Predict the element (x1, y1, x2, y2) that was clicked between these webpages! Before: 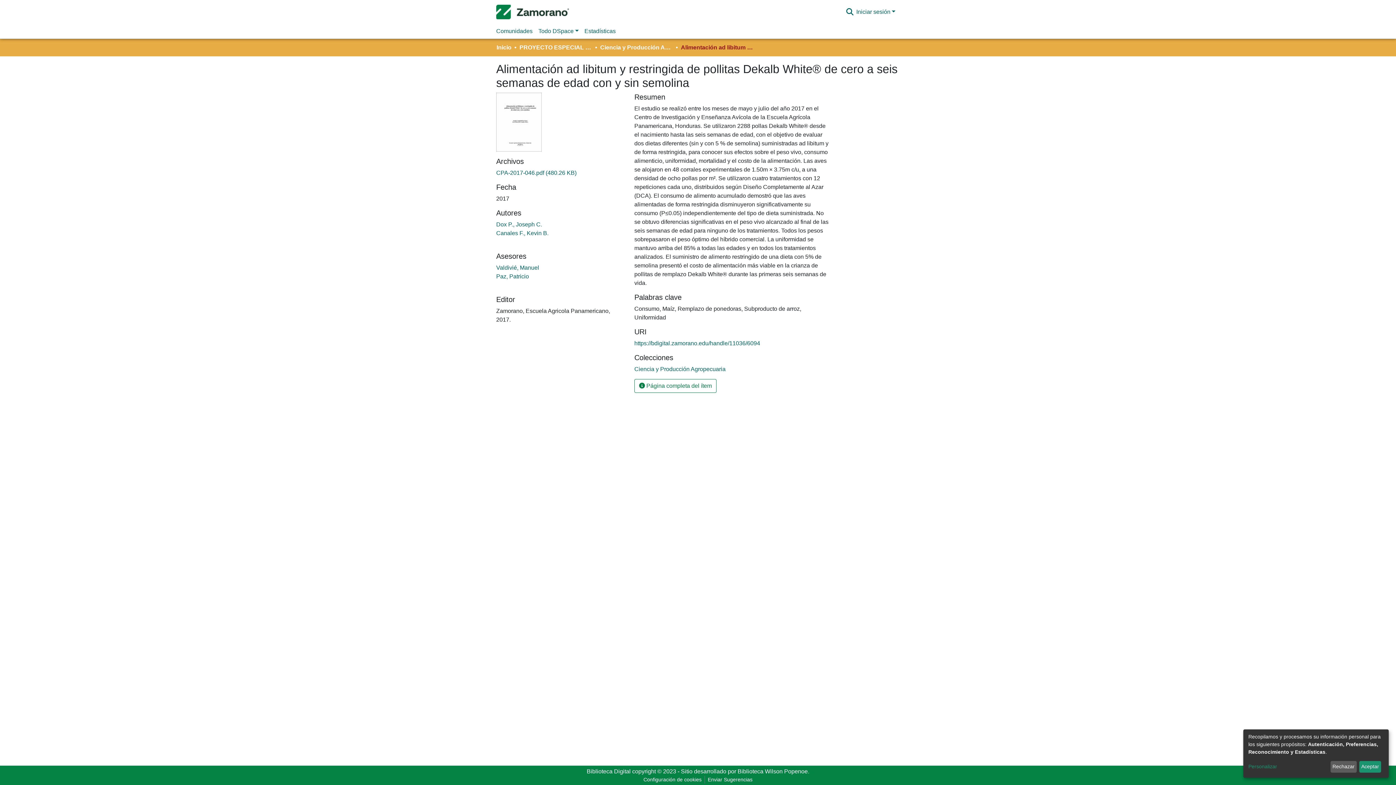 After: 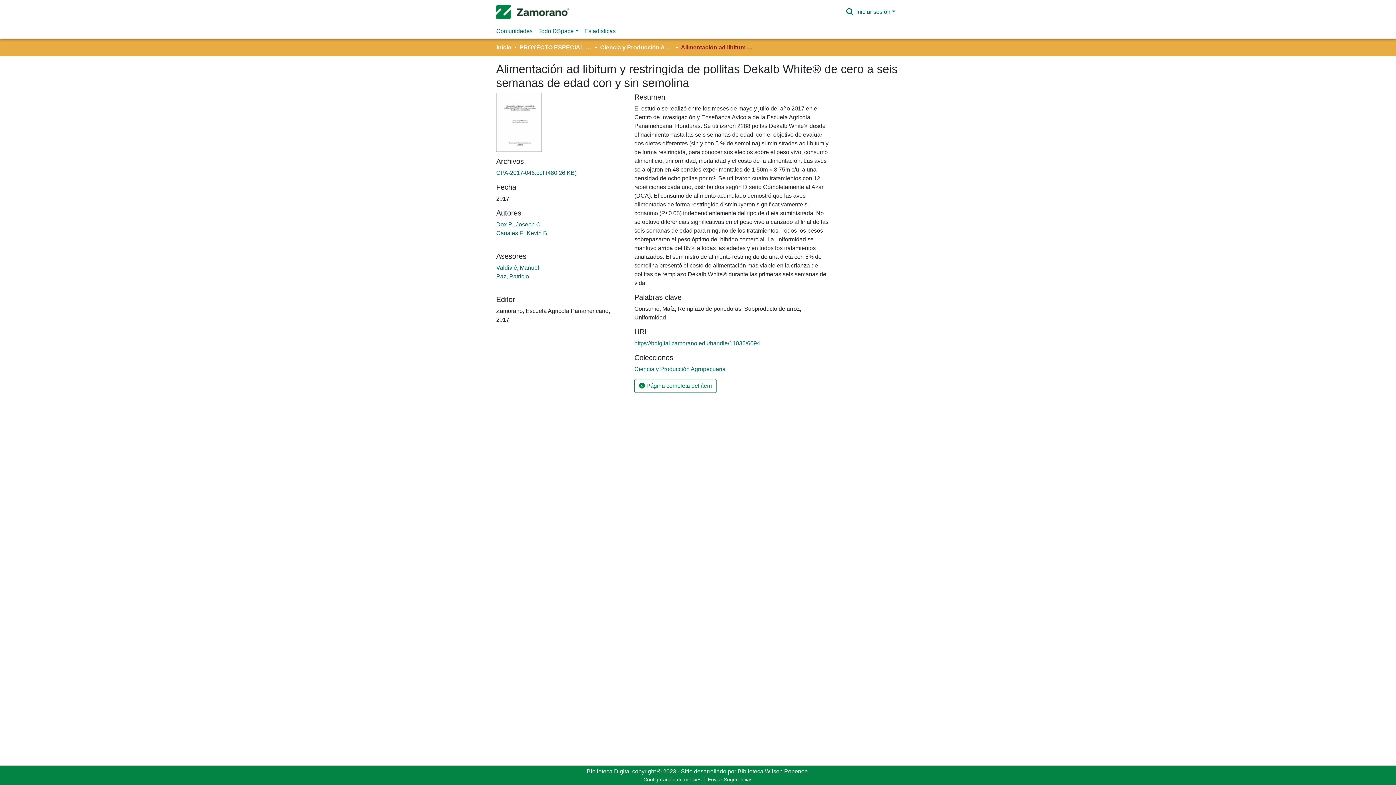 Action: bbox: (1359, 761, 1381, 773) label: Aceptar